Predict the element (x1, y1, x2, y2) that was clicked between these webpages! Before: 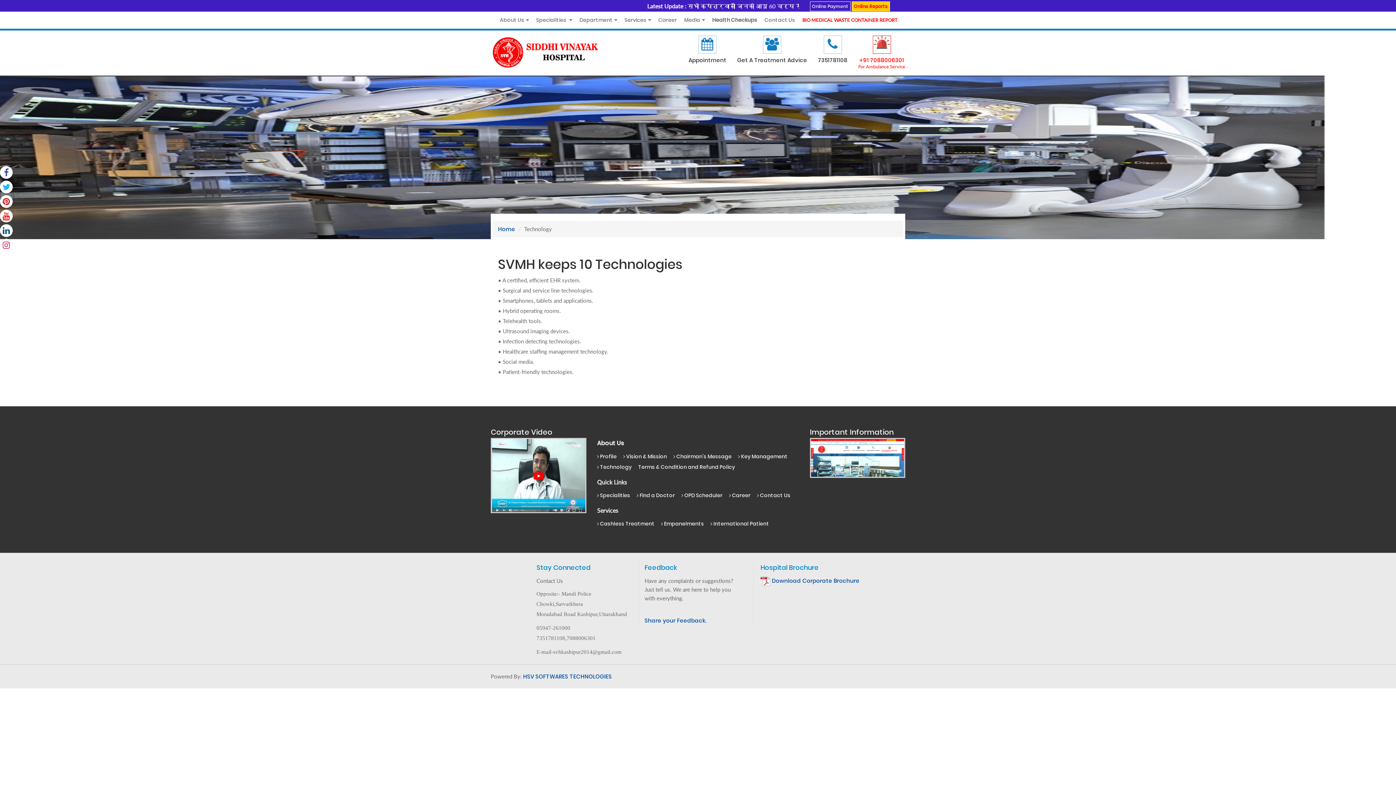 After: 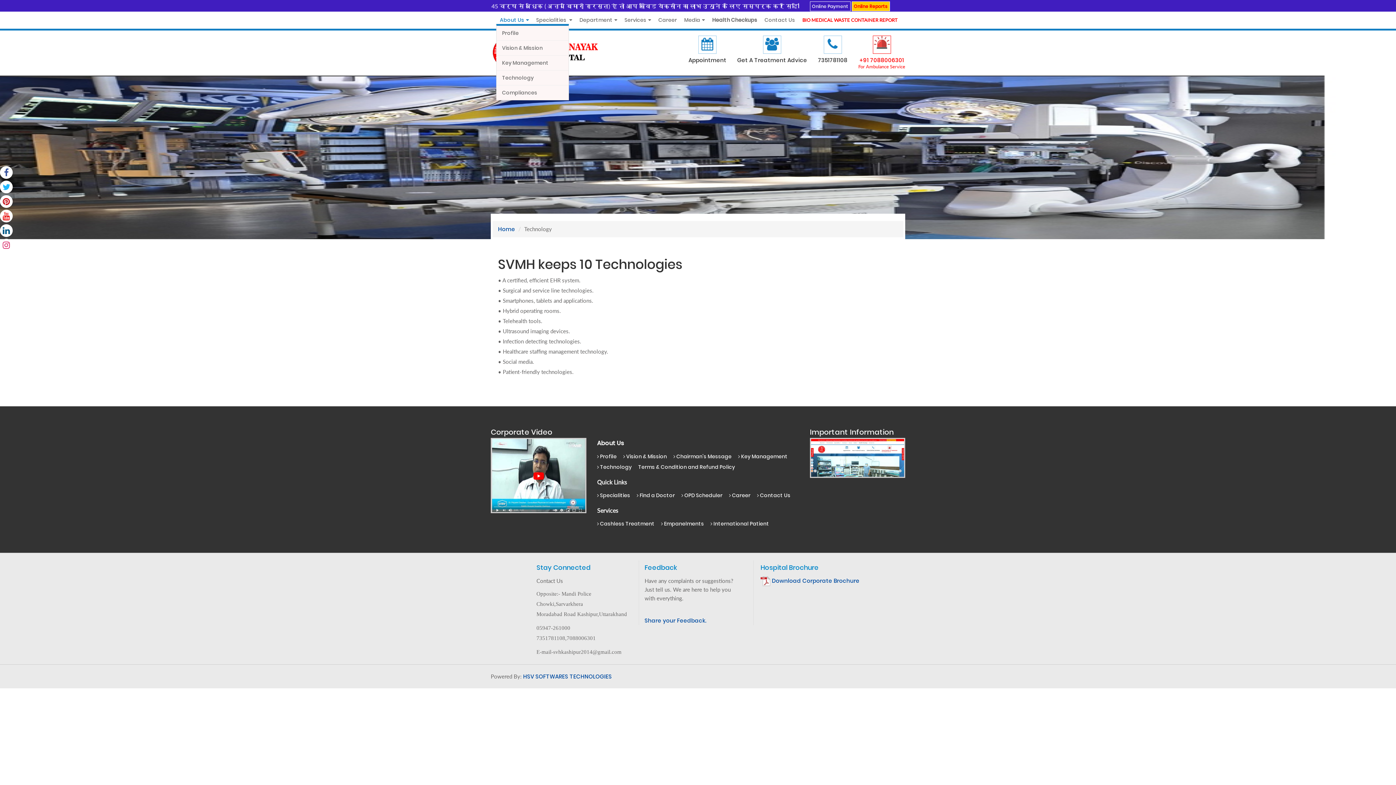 Action: bbox: (496, 16, 532, 24) label: About Us